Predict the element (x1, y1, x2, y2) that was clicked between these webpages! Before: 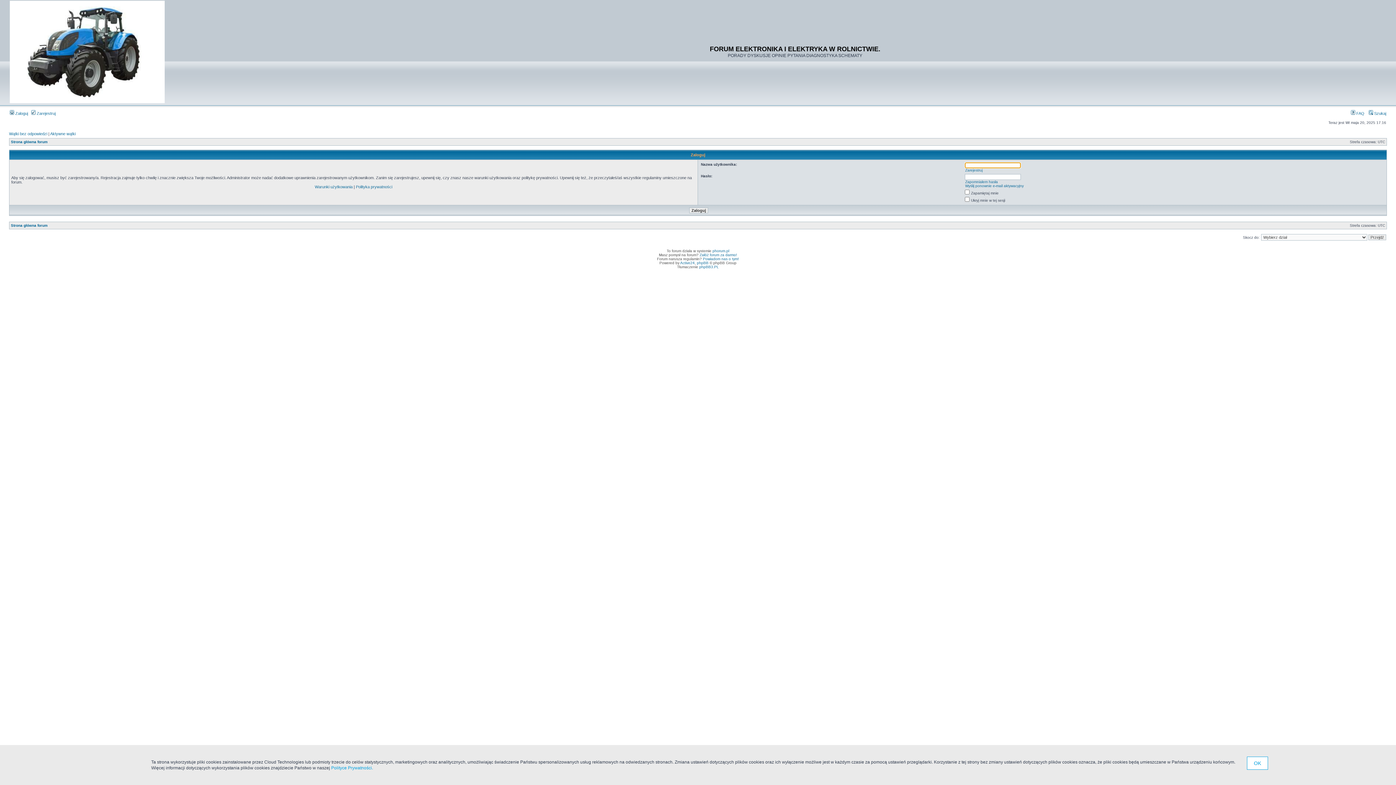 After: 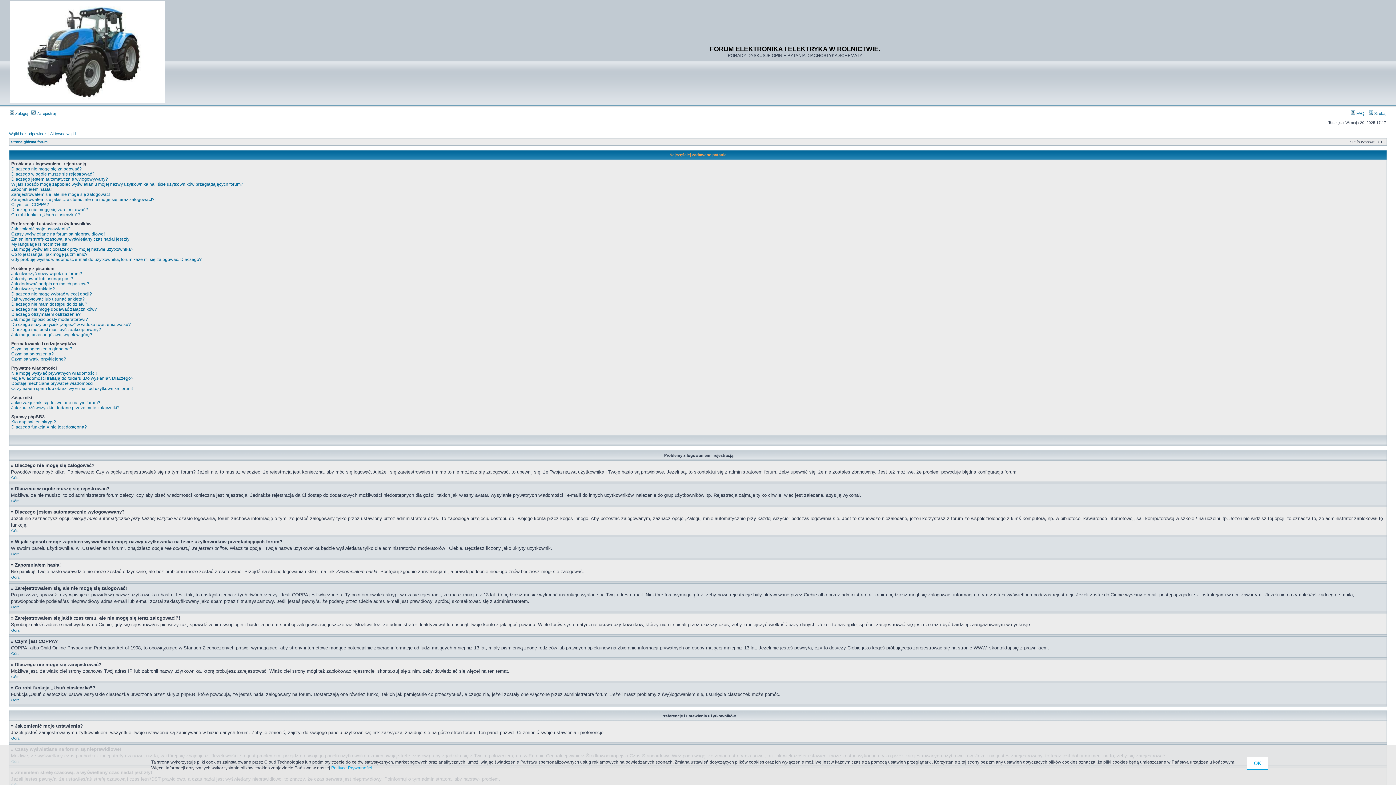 Action: bbox: (1351, 111, 1364, 115) label:  FAQ